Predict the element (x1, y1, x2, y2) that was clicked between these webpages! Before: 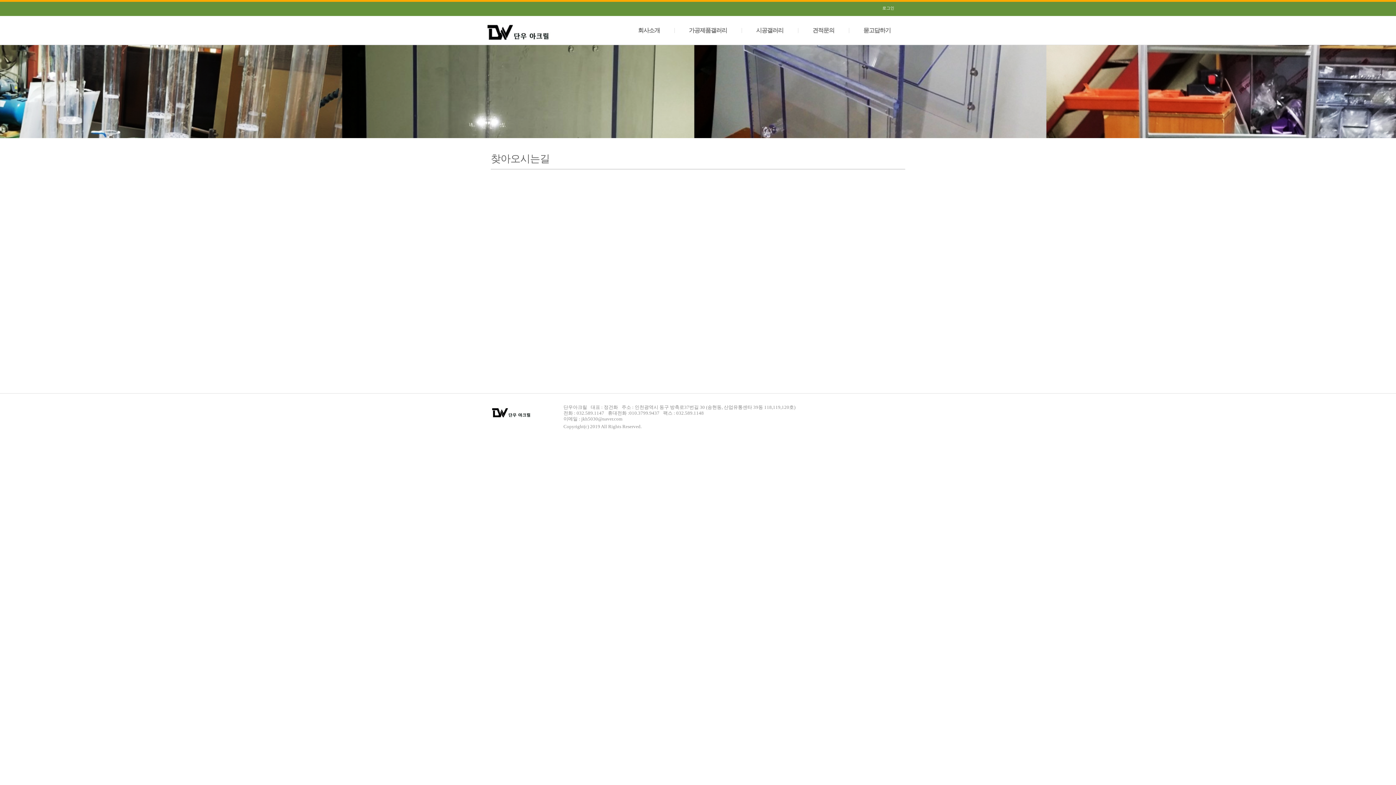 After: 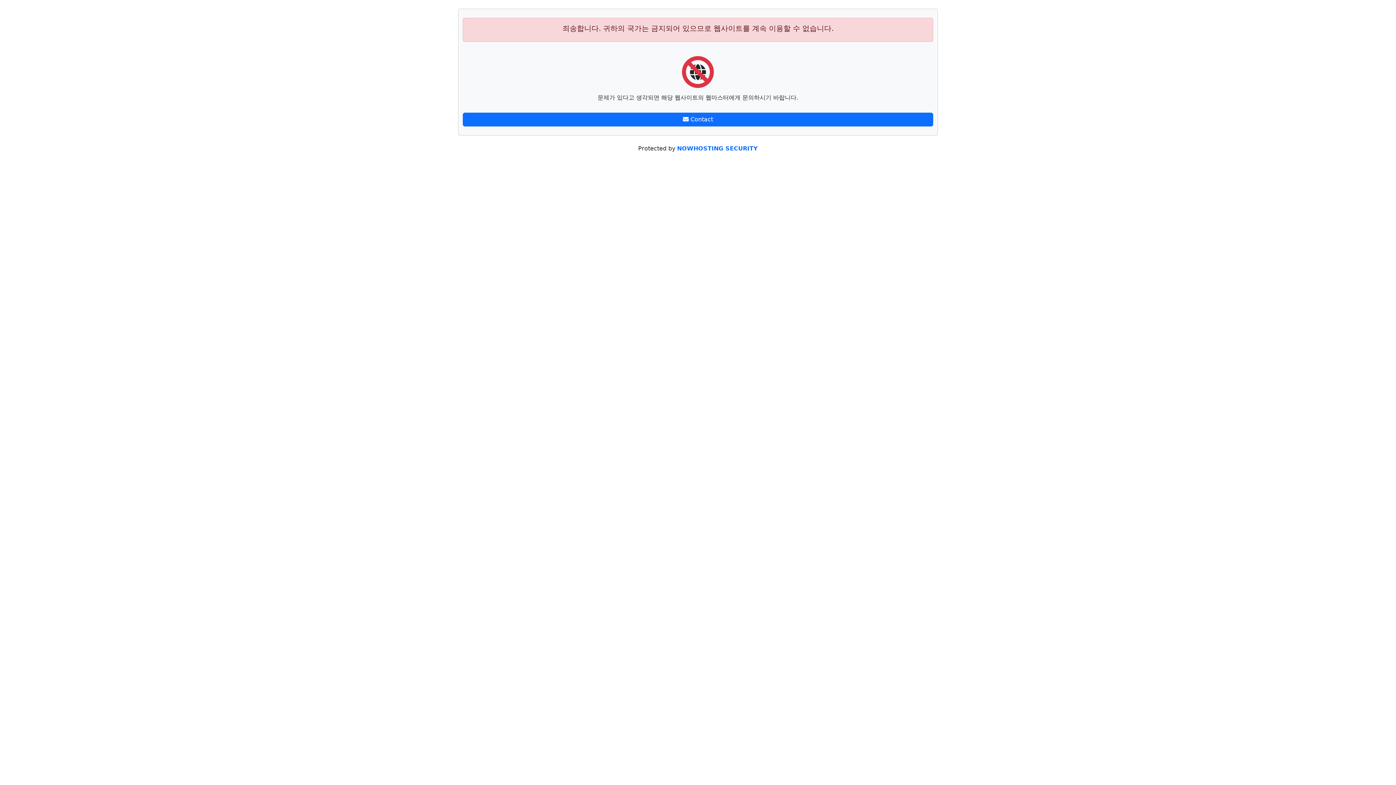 Action: bbox: (485, 16, 573, 45)